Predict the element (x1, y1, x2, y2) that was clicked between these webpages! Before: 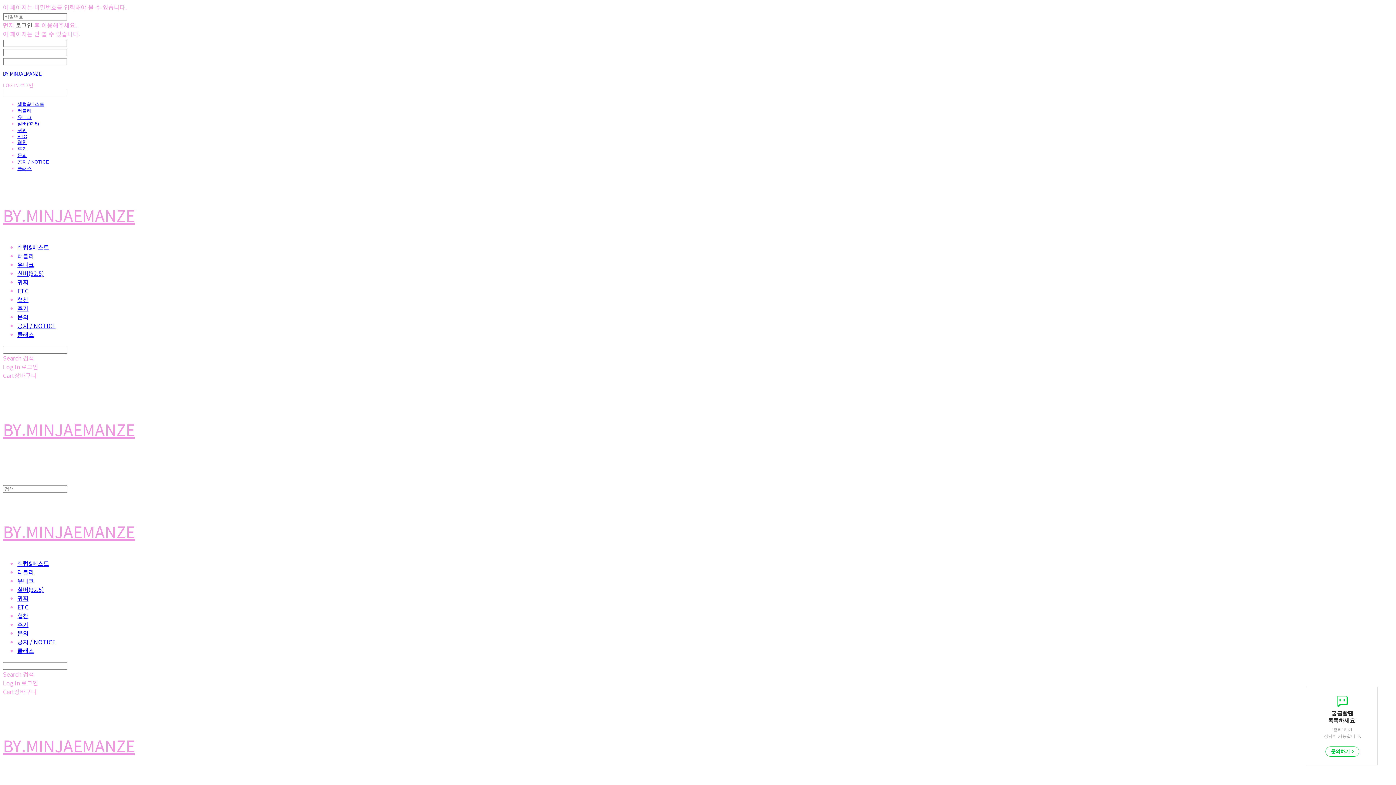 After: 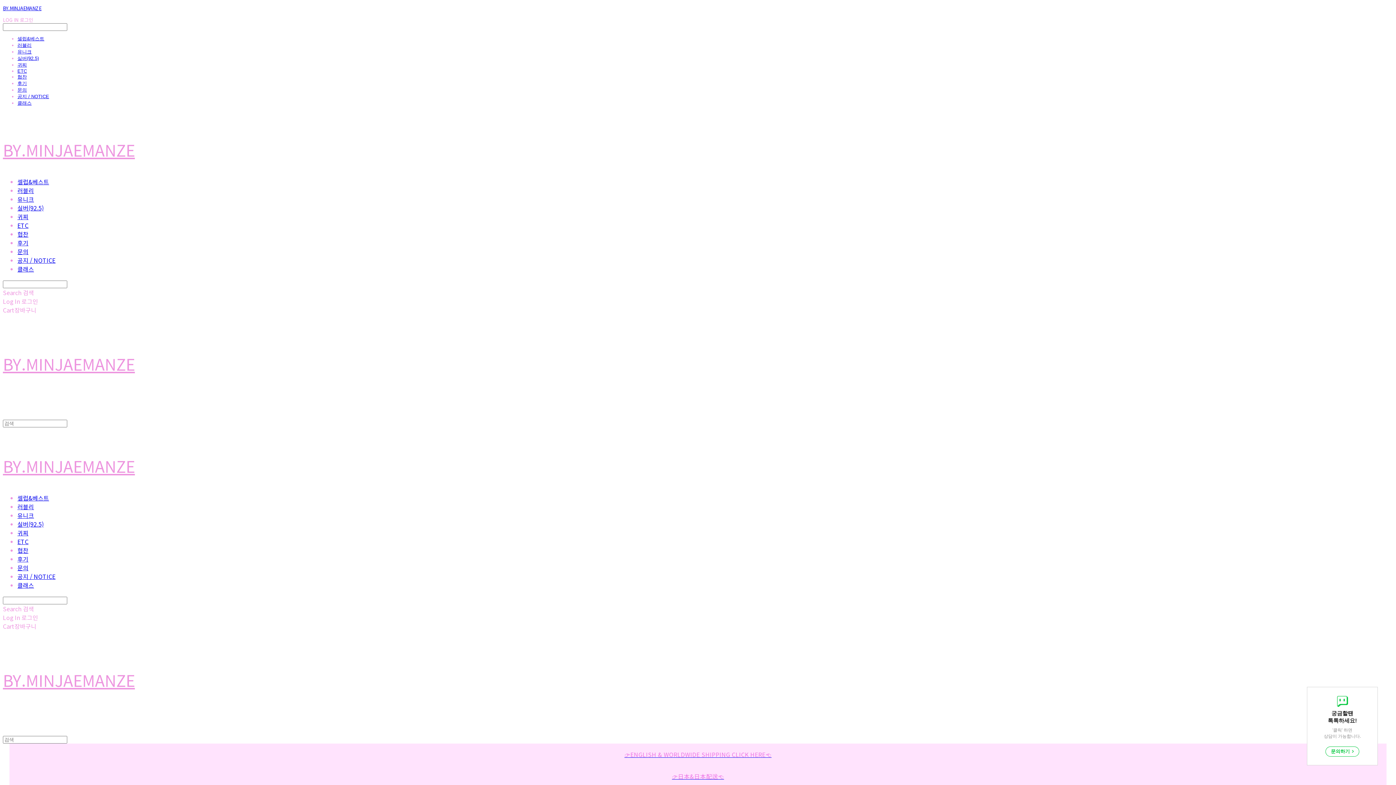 Action: bbox: (2, 417, 1393, 441) label: BY.MINJAEMANZE